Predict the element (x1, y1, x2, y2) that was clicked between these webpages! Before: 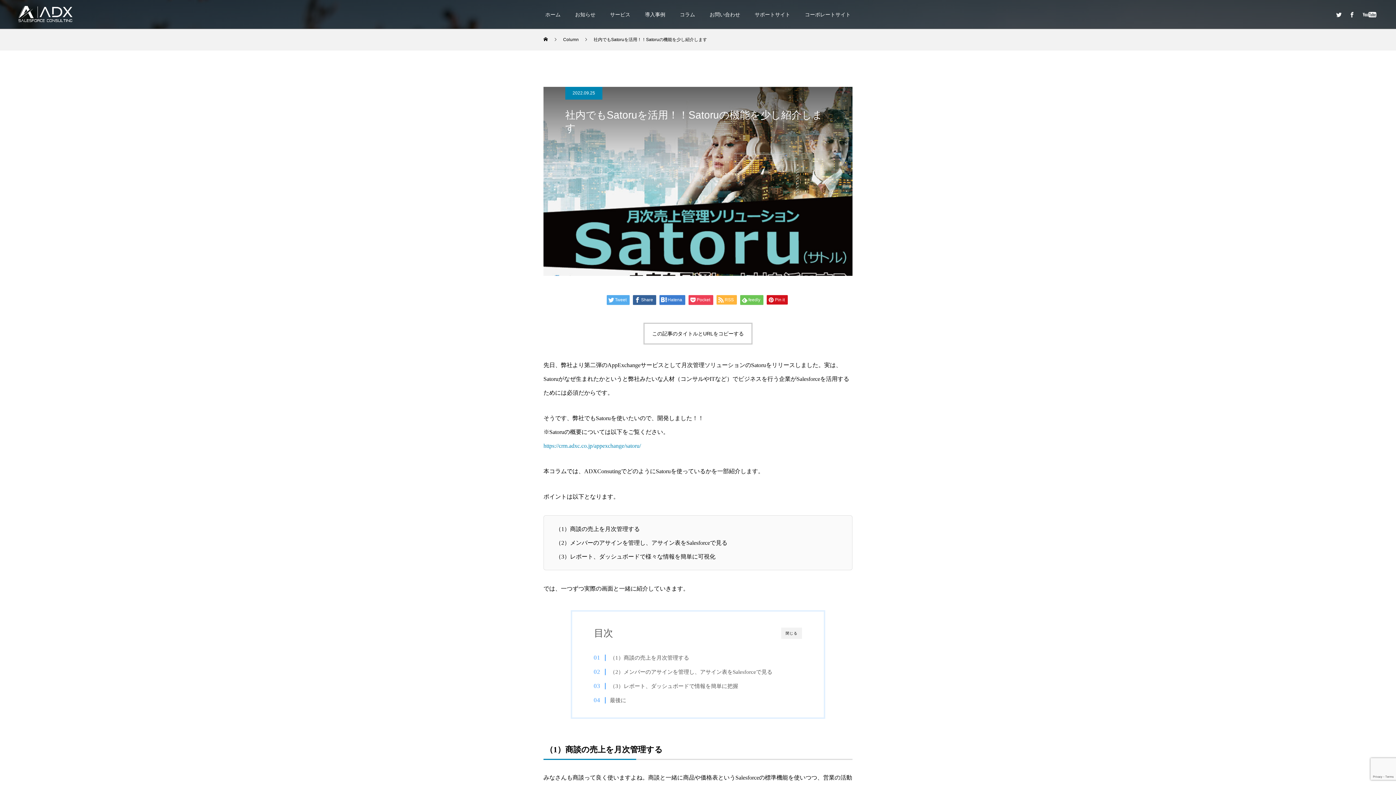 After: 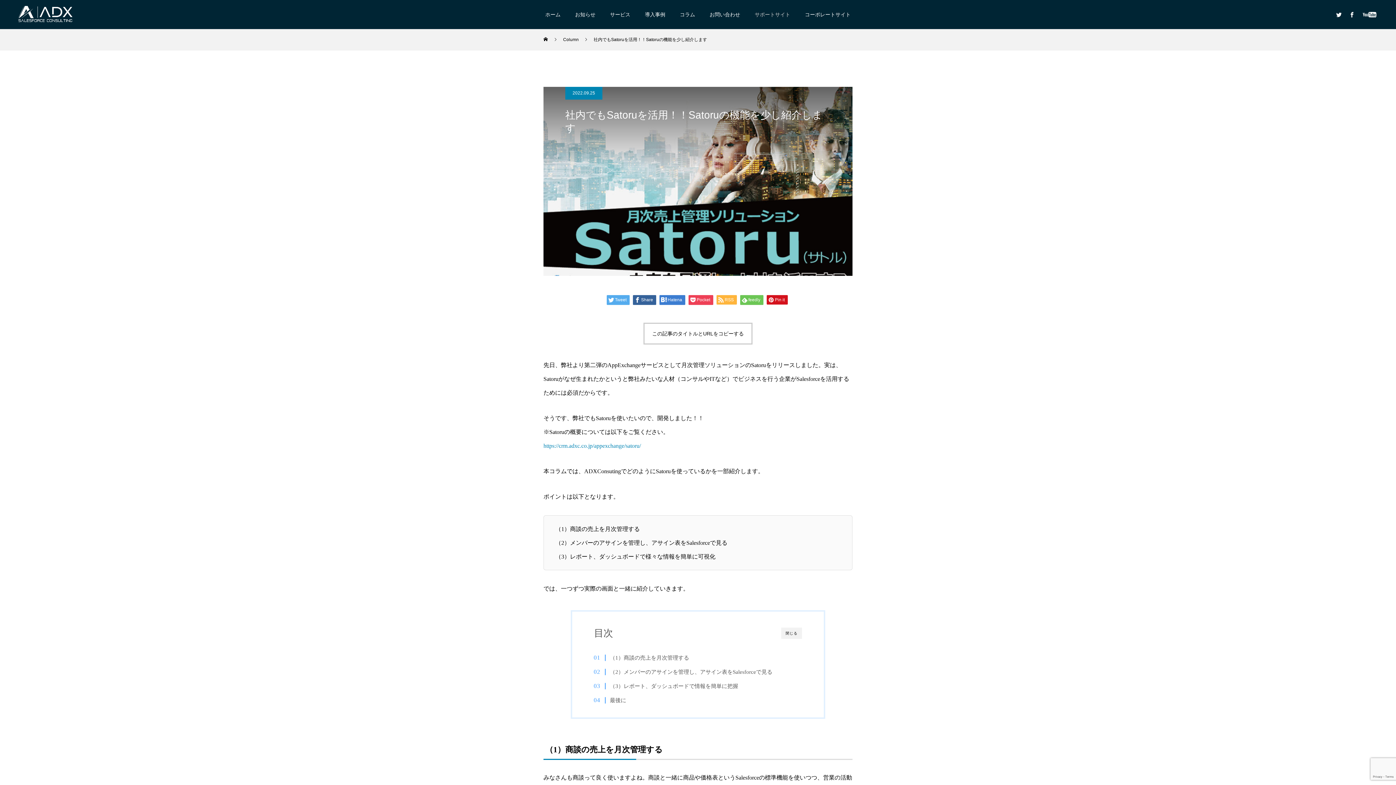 Action: label: サポートサイト bbox: (747, 0, 797, 29)